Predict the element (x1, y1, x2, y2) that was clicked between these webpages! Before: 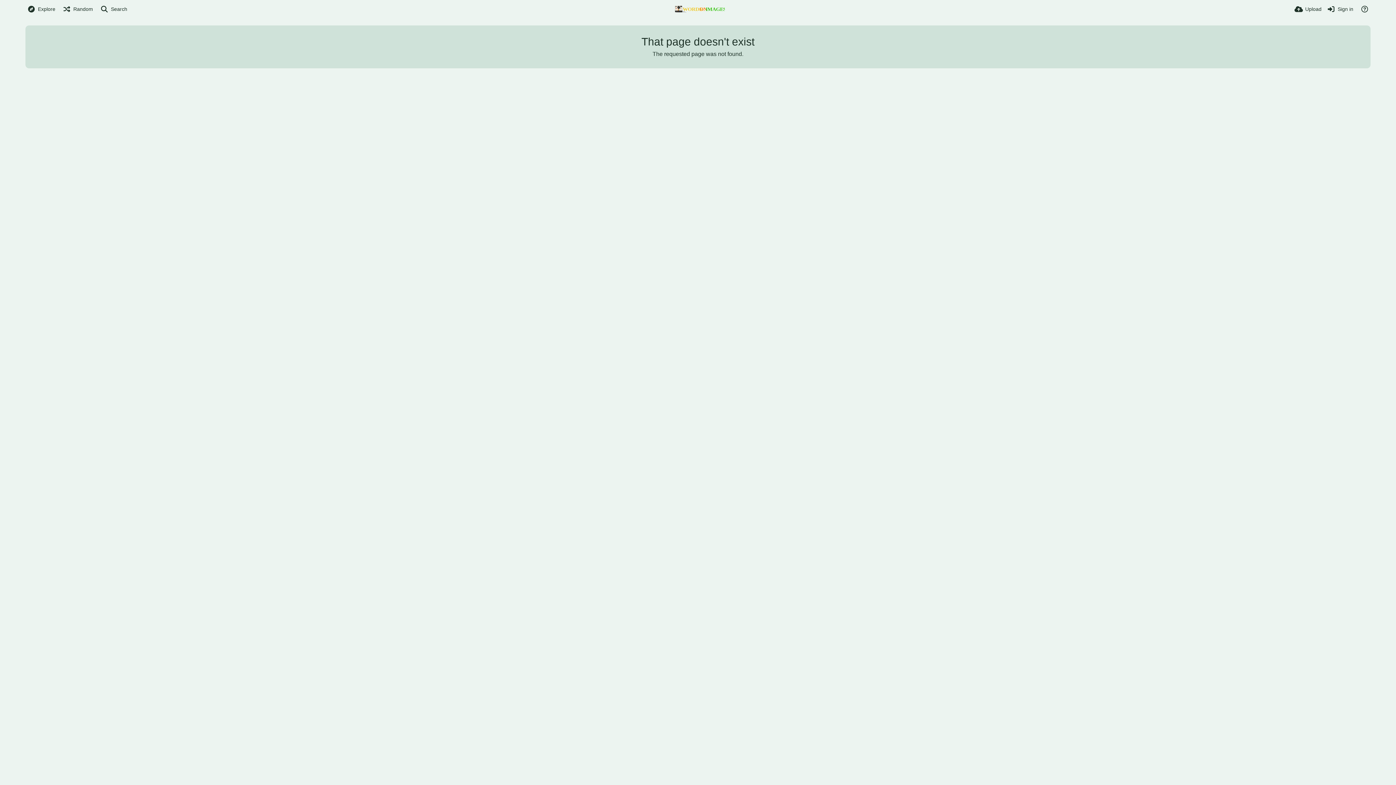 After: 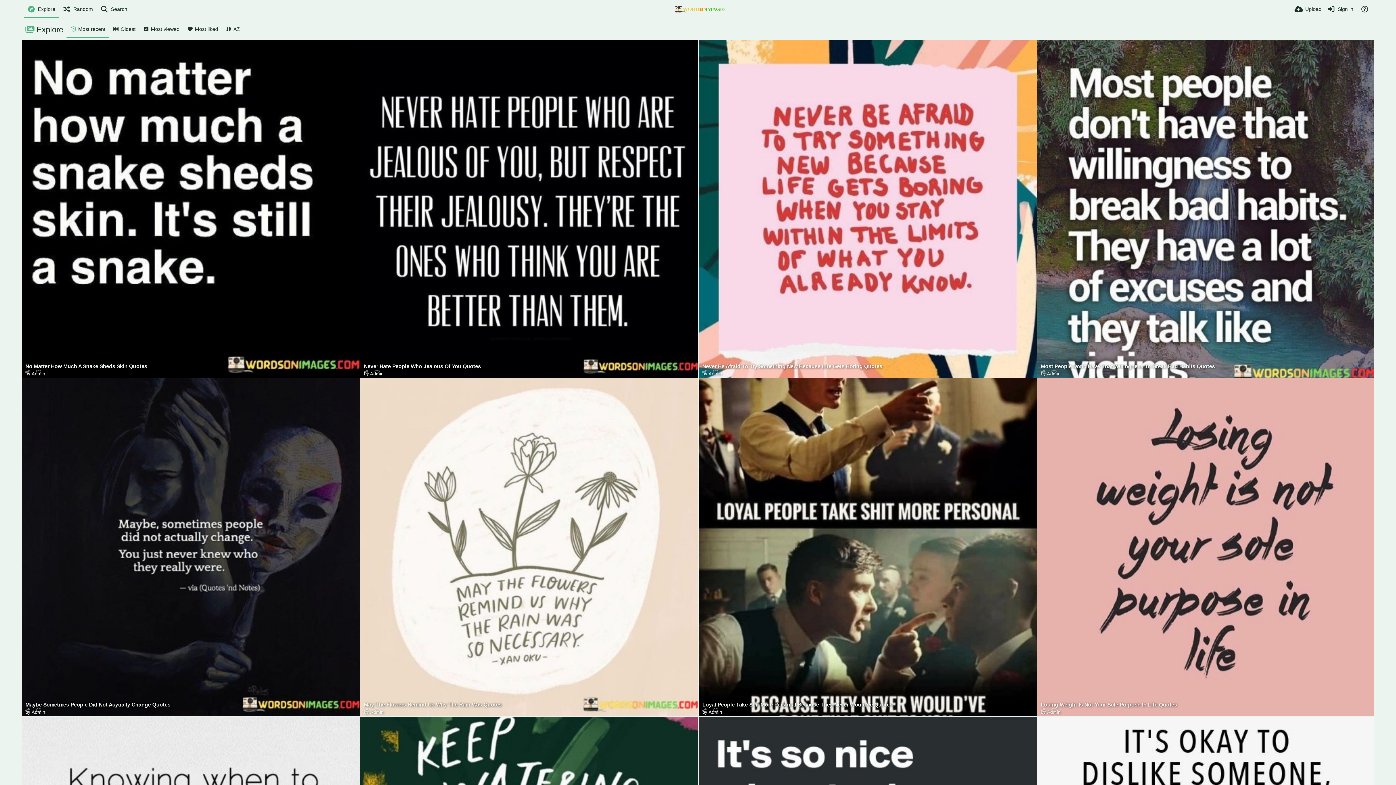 Action: bbox: (675, 5, 725, 12)